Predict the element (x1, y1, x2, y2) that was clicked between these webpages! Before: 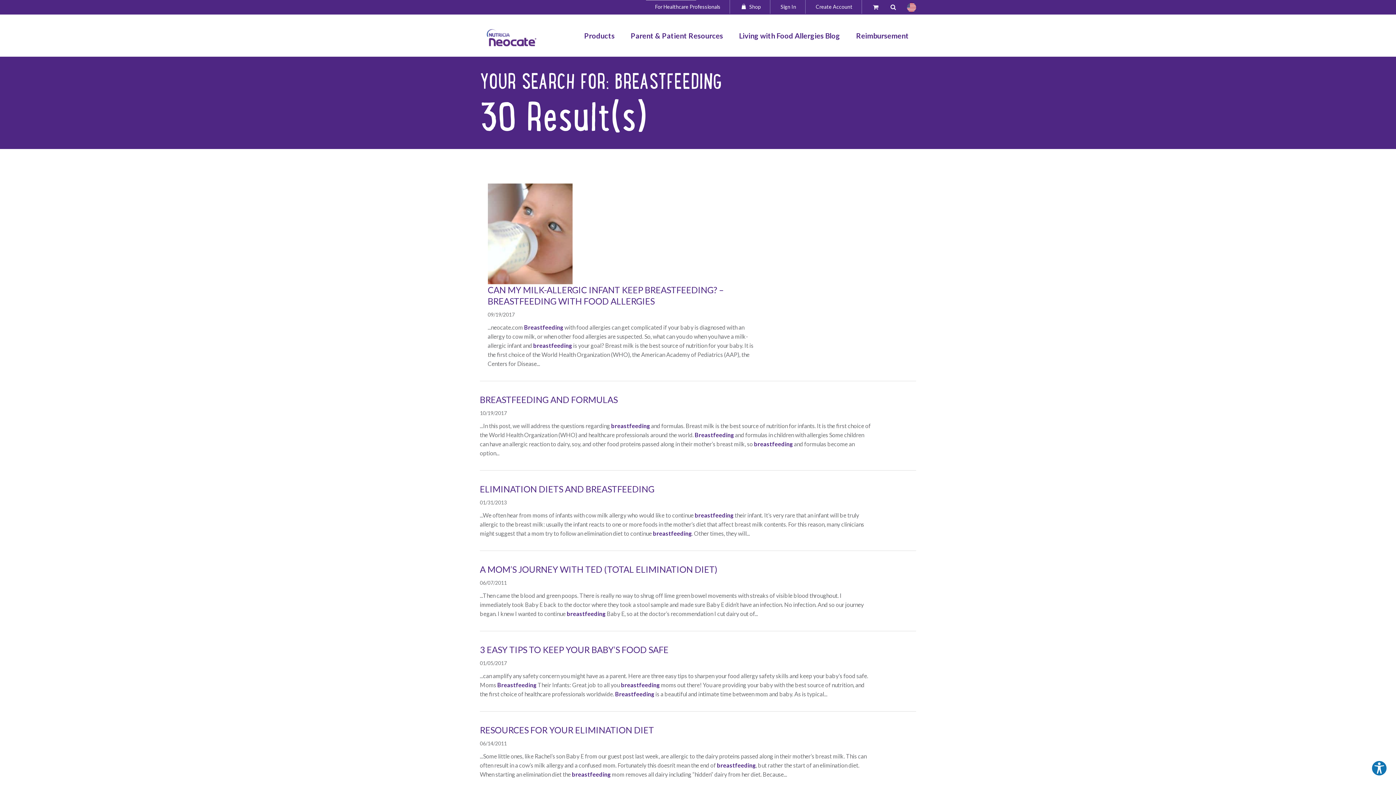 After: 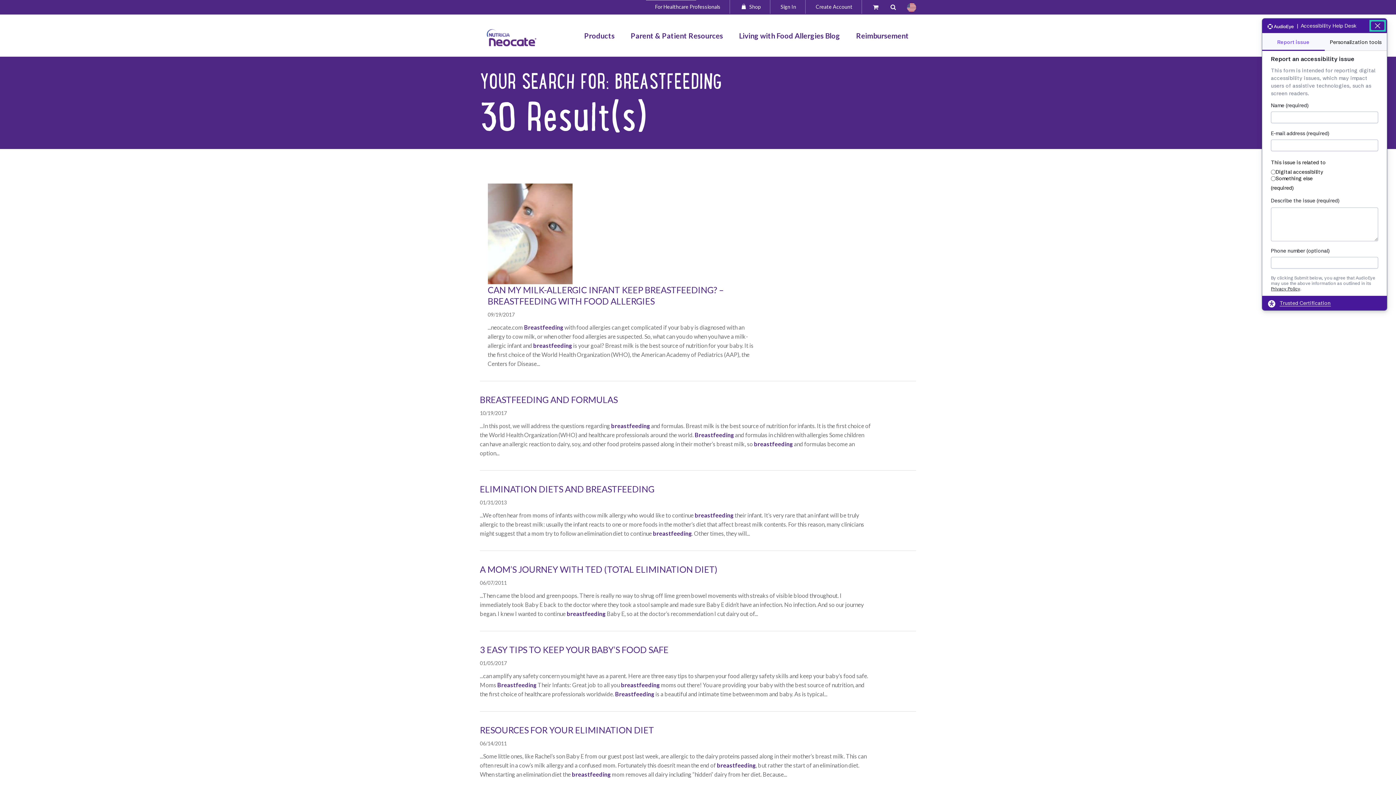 Action: label: Explore your accessibility options bbox: (1371, 760, 1387, 776)